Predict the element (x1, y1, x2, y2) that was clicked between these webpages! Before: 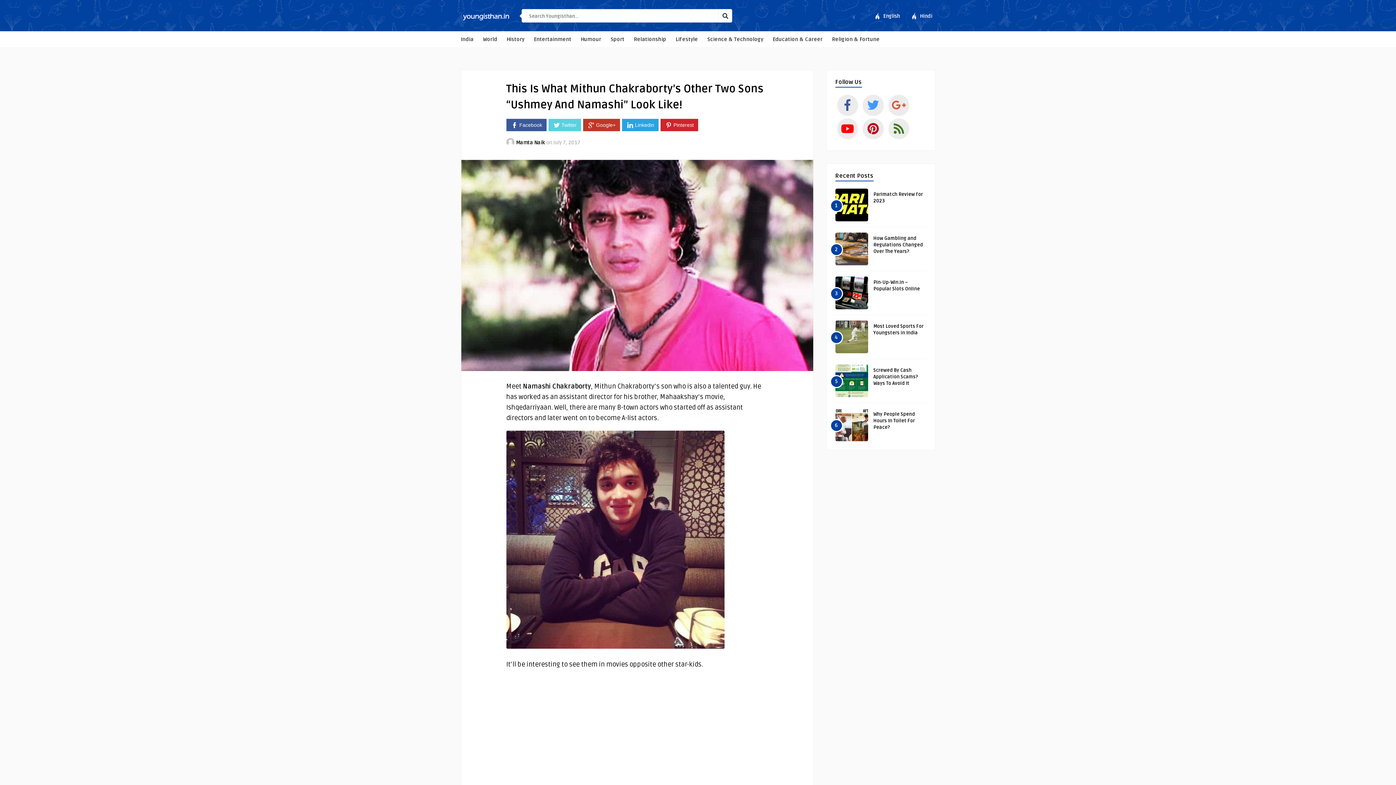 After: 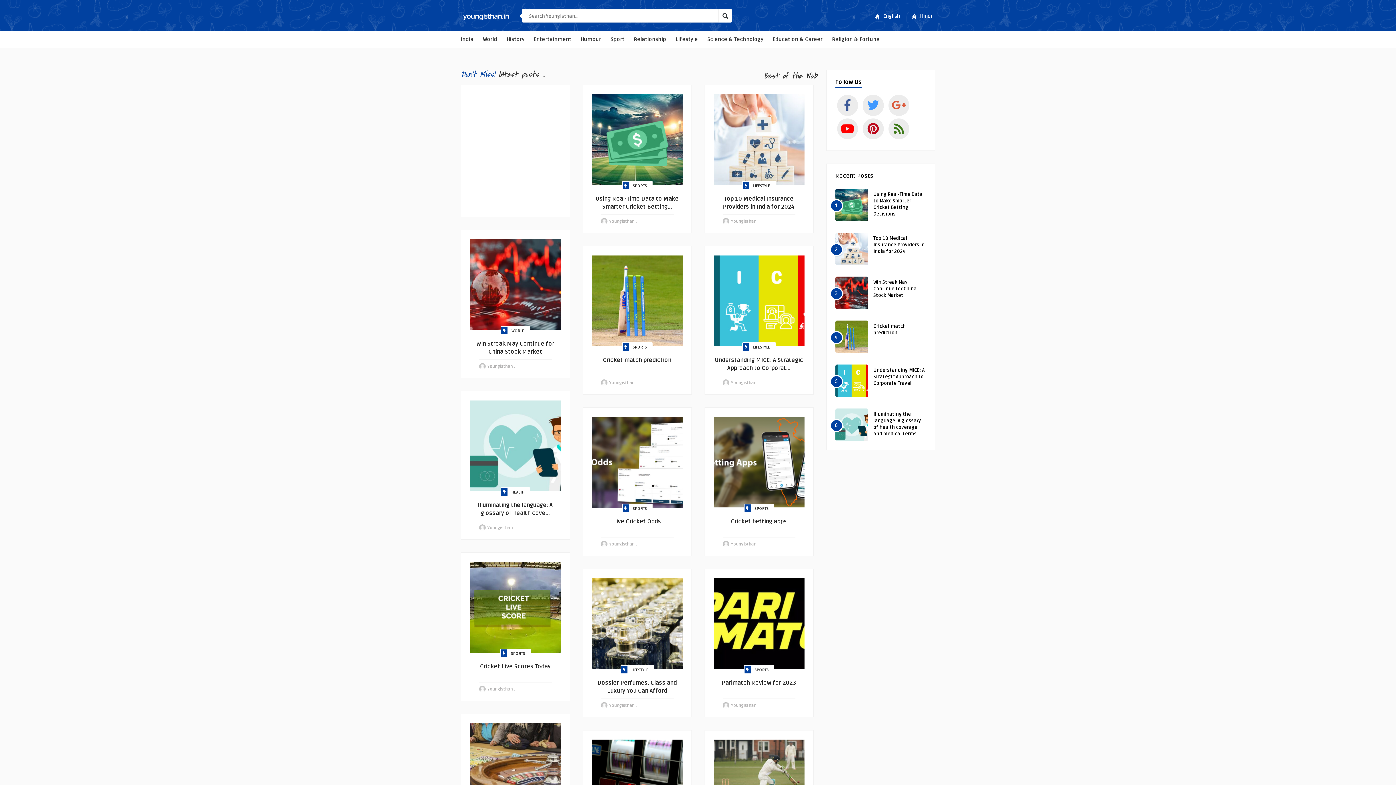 Action: bbox: (870, 10, 903, 21) label: English